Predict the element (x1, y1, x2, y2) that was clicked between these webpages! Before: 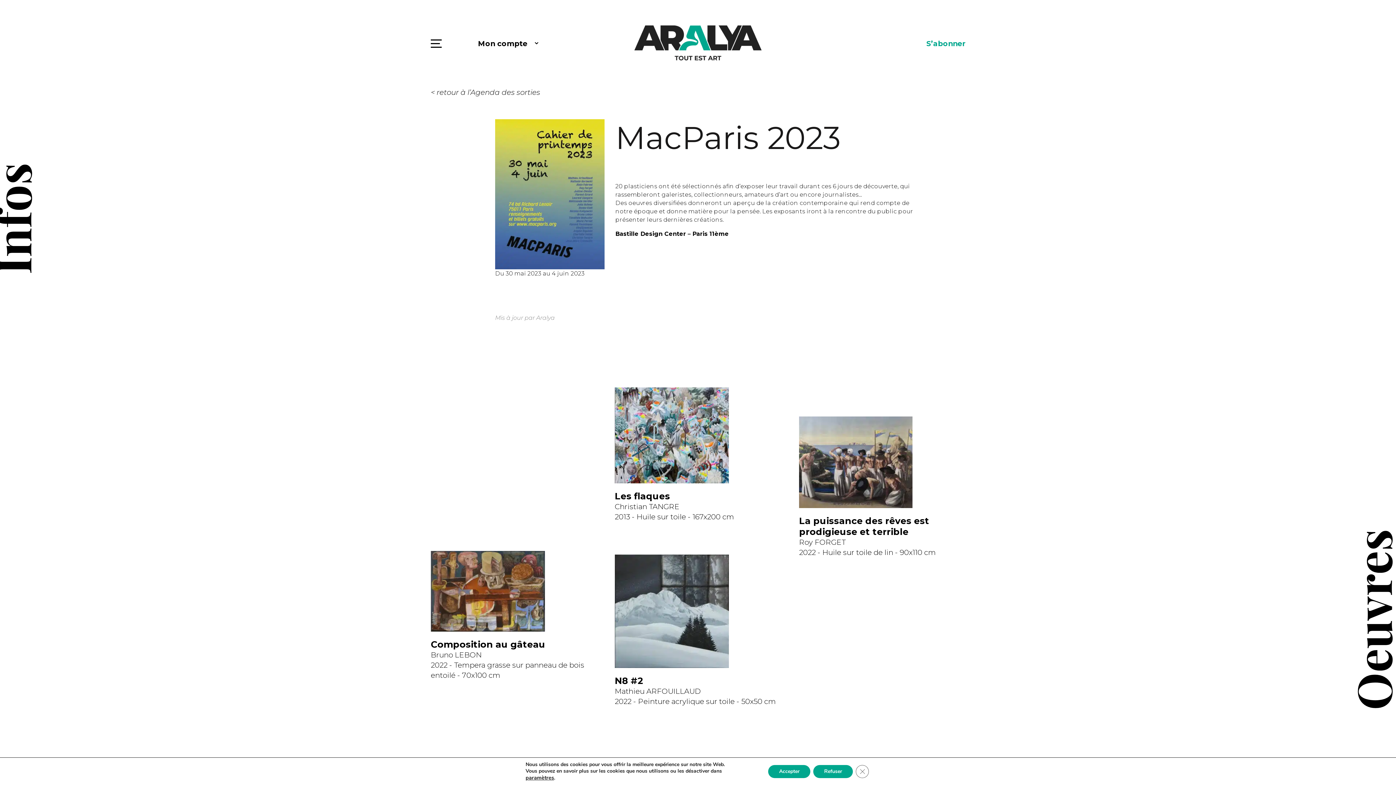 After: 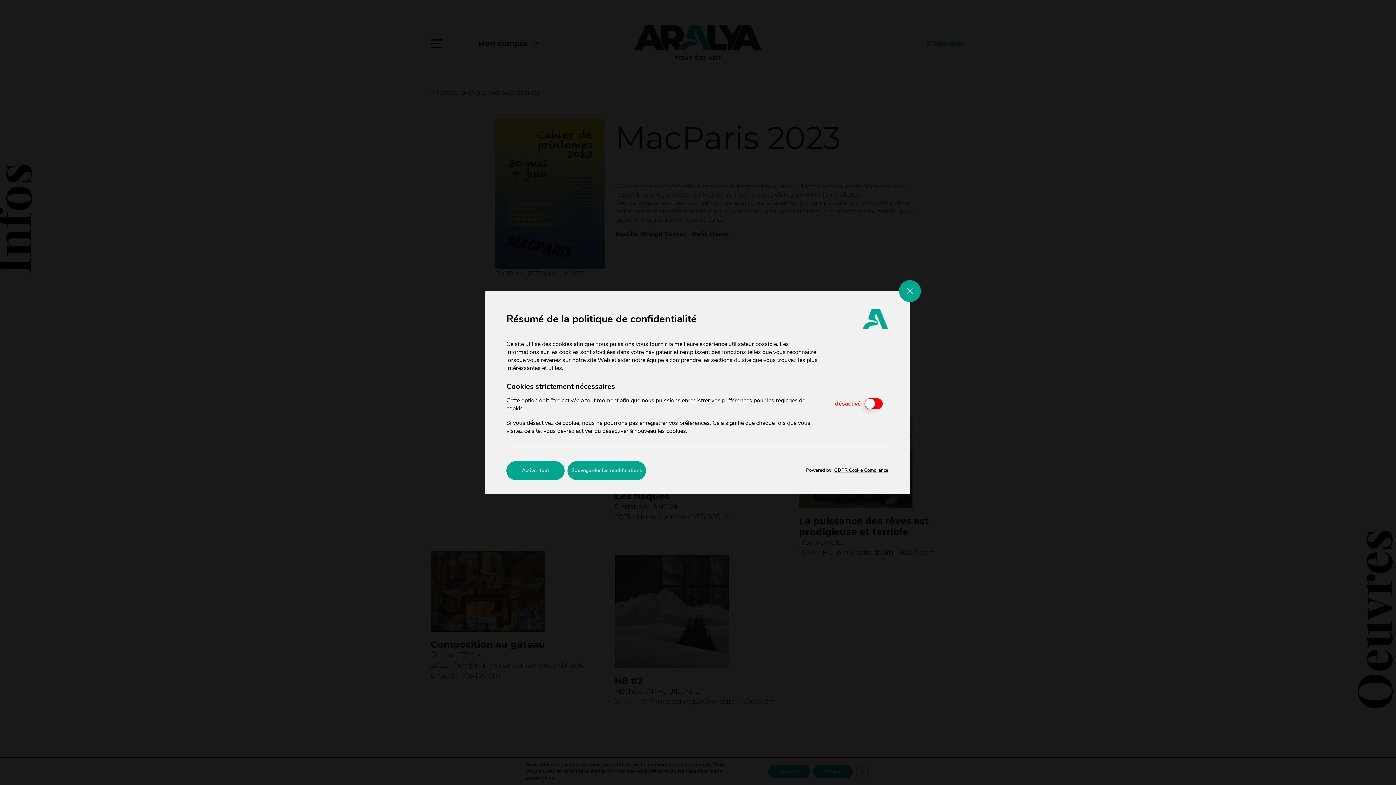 Action: label: paramètres bbox: (525, 774, 554, 781)